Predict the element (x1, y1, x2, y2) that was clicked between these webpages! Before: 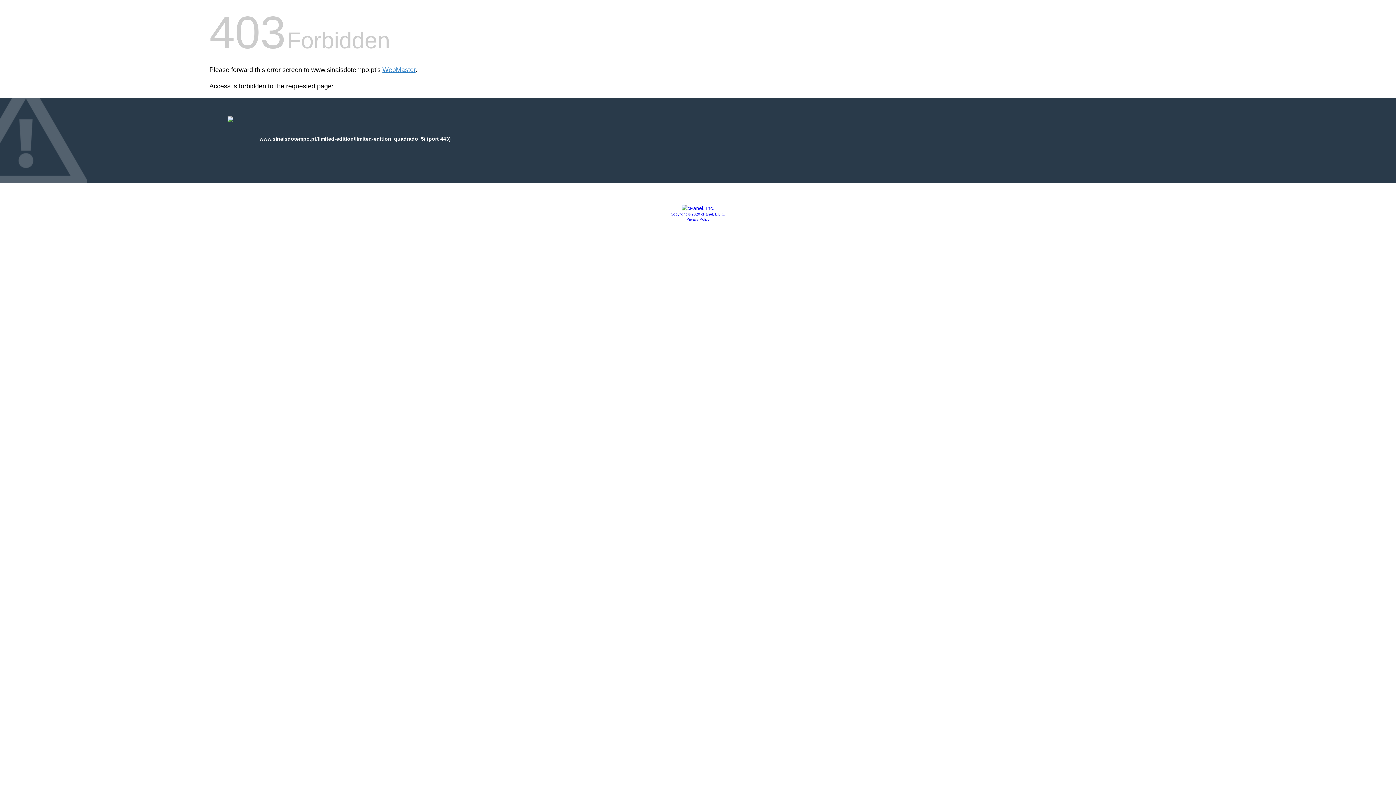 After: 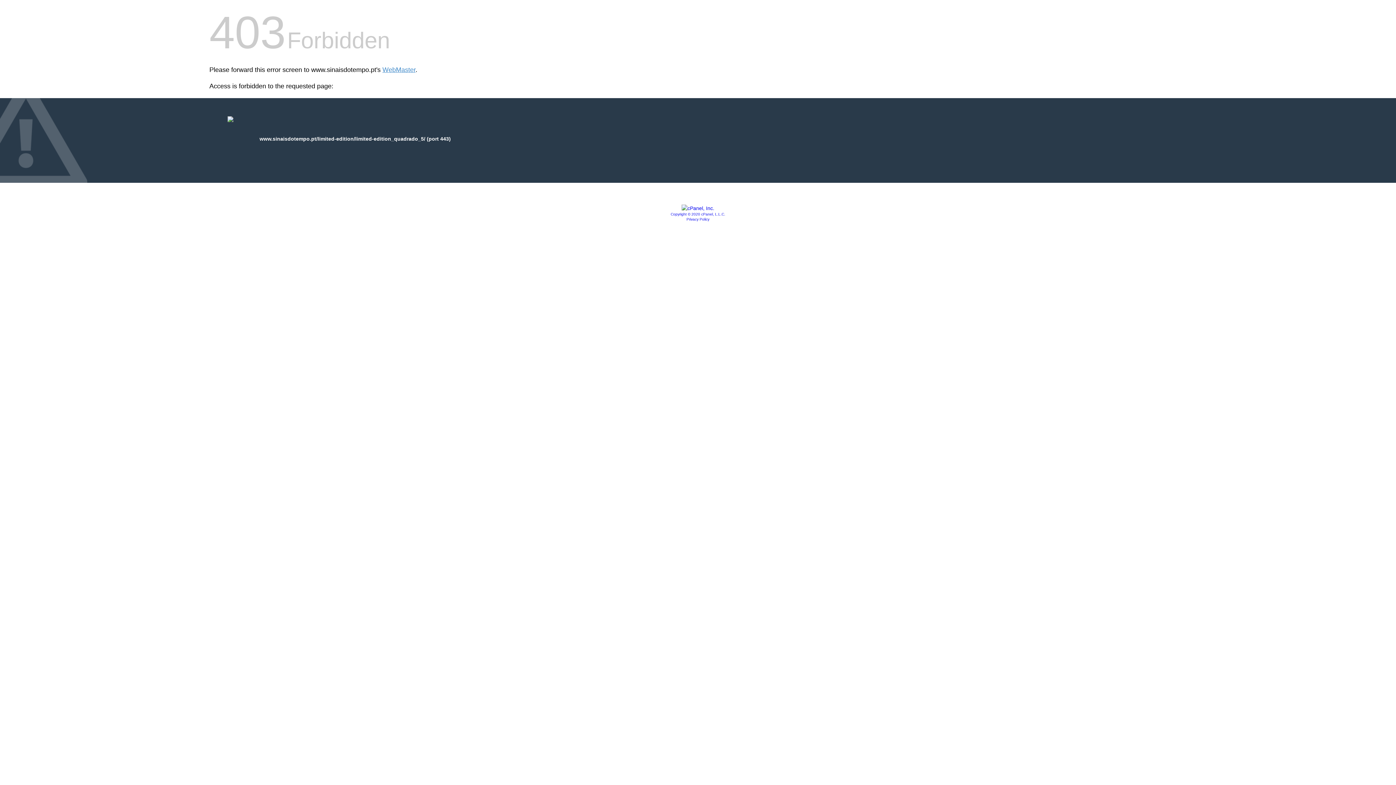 Action: bbox: (686, 217, 709, 221) label: Privacy Policy